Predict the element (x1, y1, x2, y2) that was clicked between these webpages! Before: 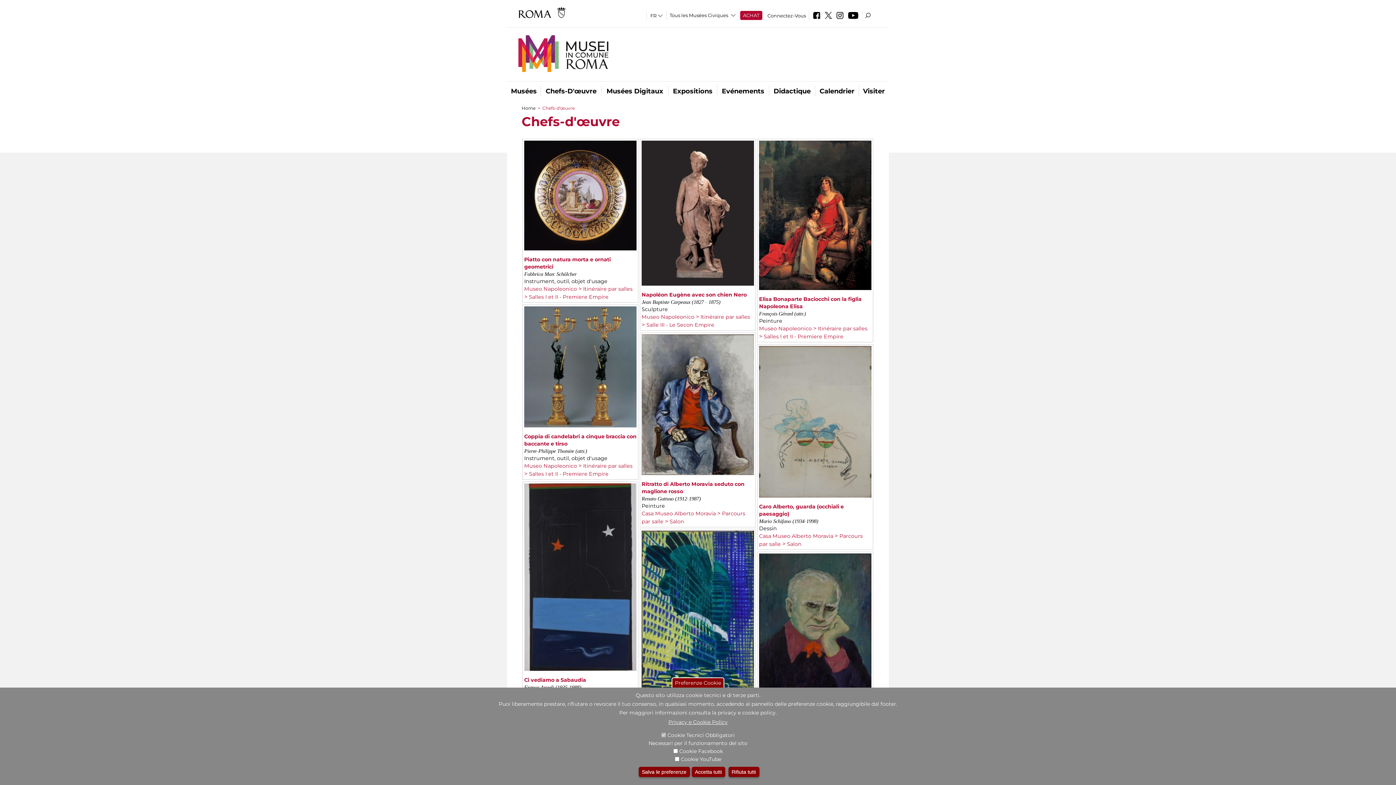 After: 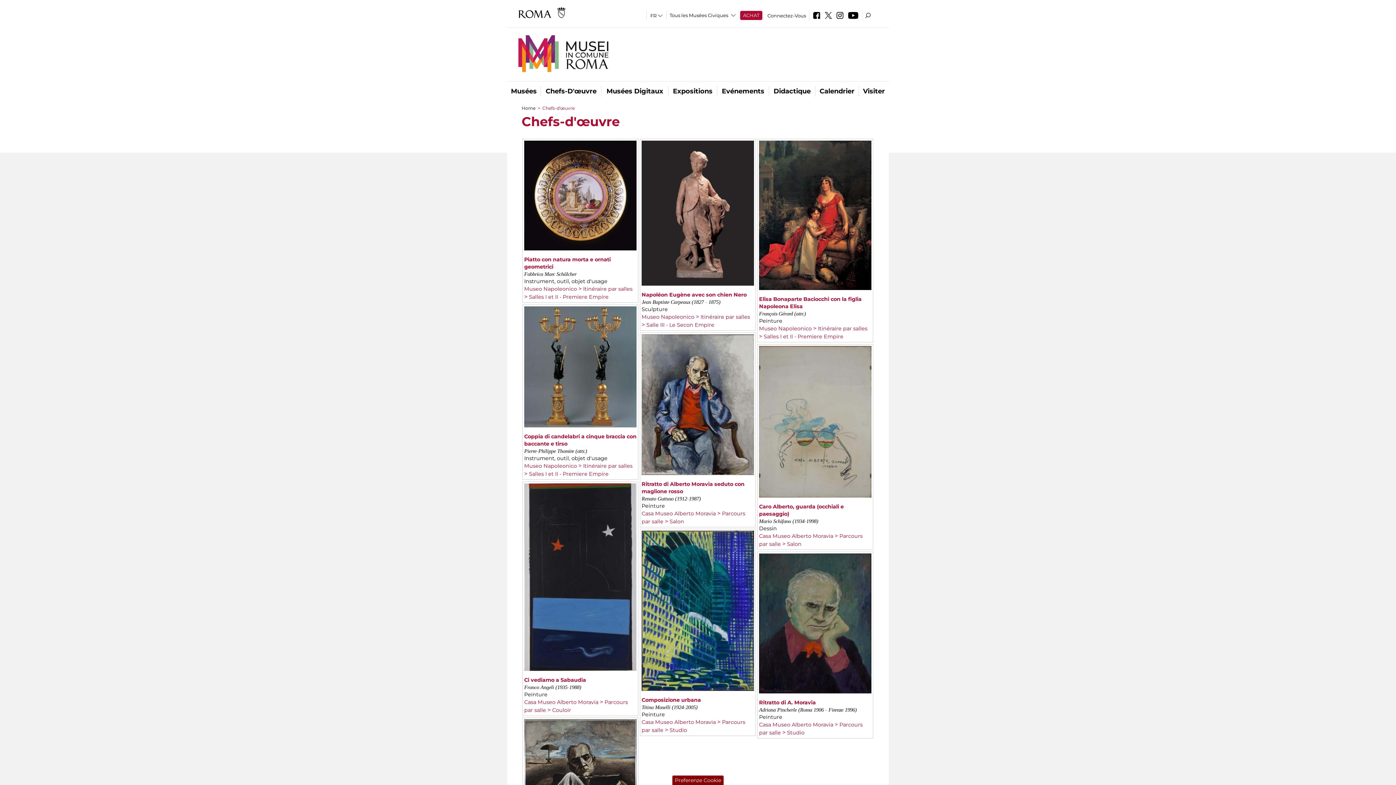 Action: label: Preferenze Cookie bbox: (671, 677, 724, 688)